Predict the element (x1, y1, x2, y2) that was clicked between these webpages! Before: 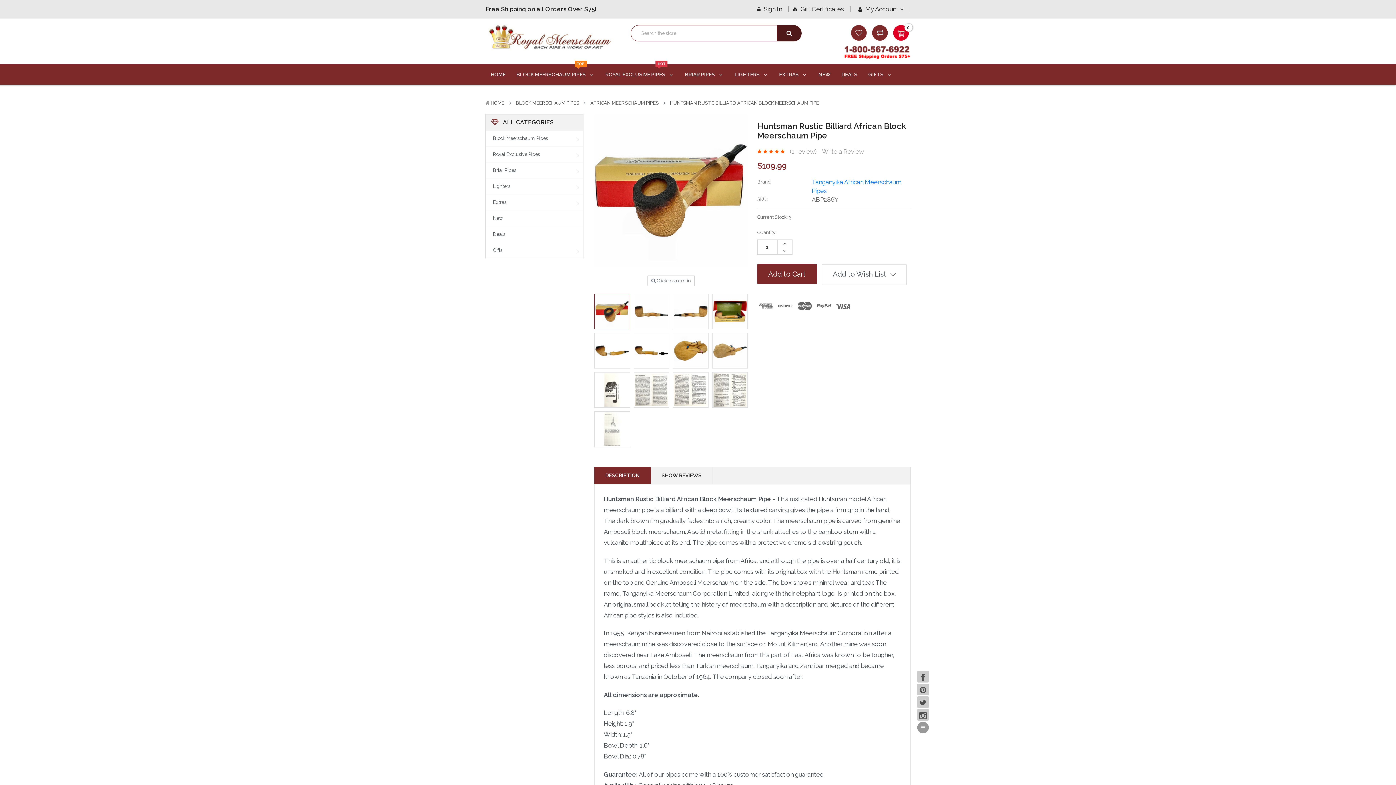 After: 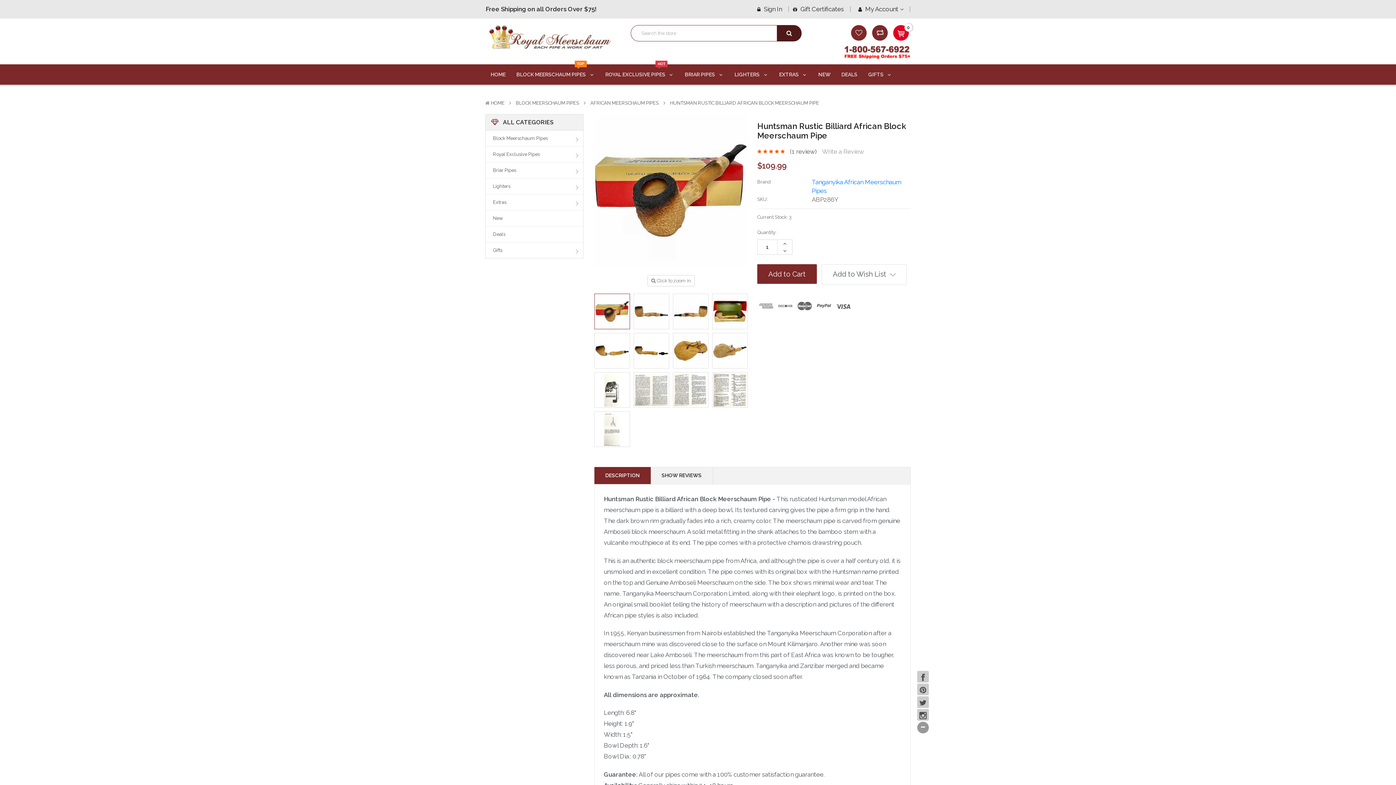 Action: label: (1 review) bbox: (790, 148, 817, 155)